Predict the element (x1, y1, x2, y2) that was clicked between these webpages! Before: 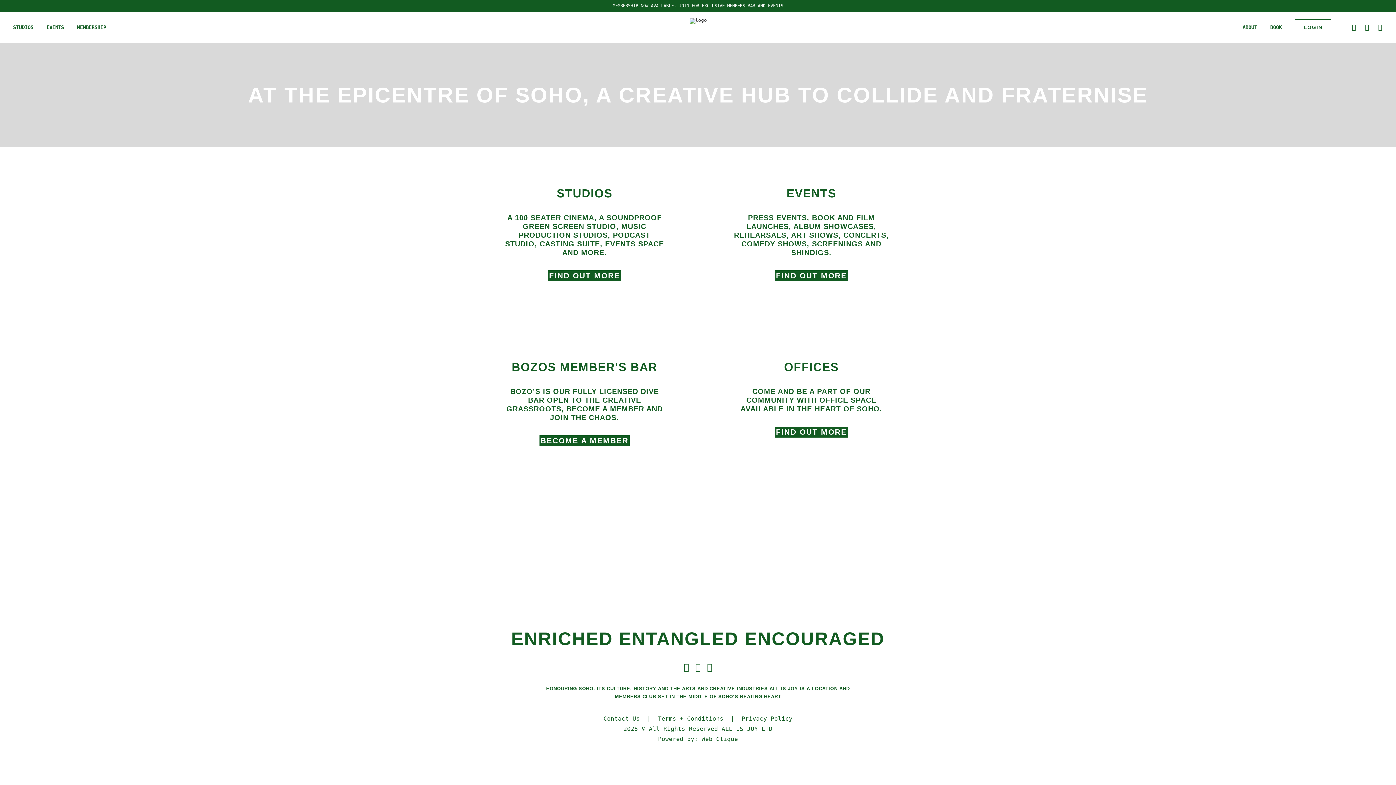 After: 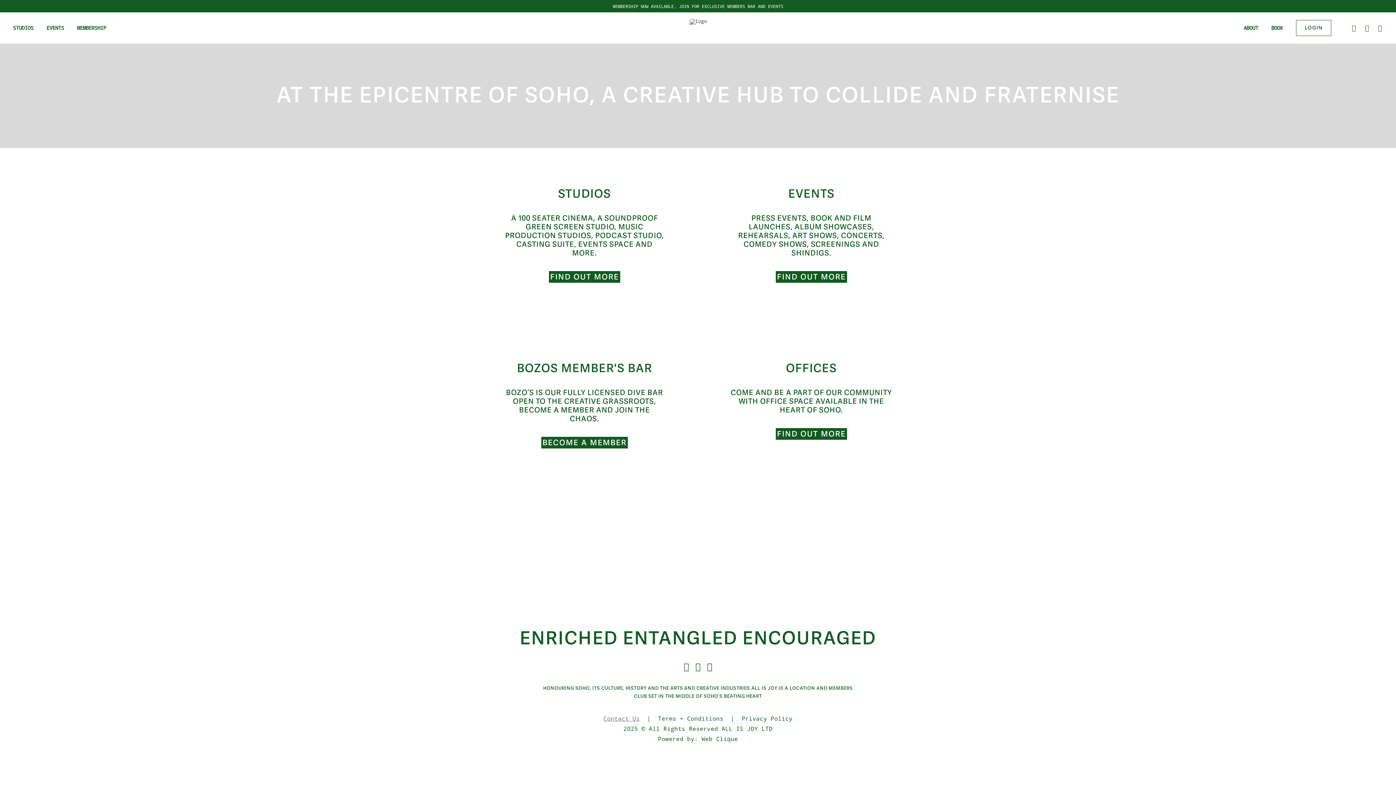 Action: bbox: (603, 715, 640, 722) label: Contact Us